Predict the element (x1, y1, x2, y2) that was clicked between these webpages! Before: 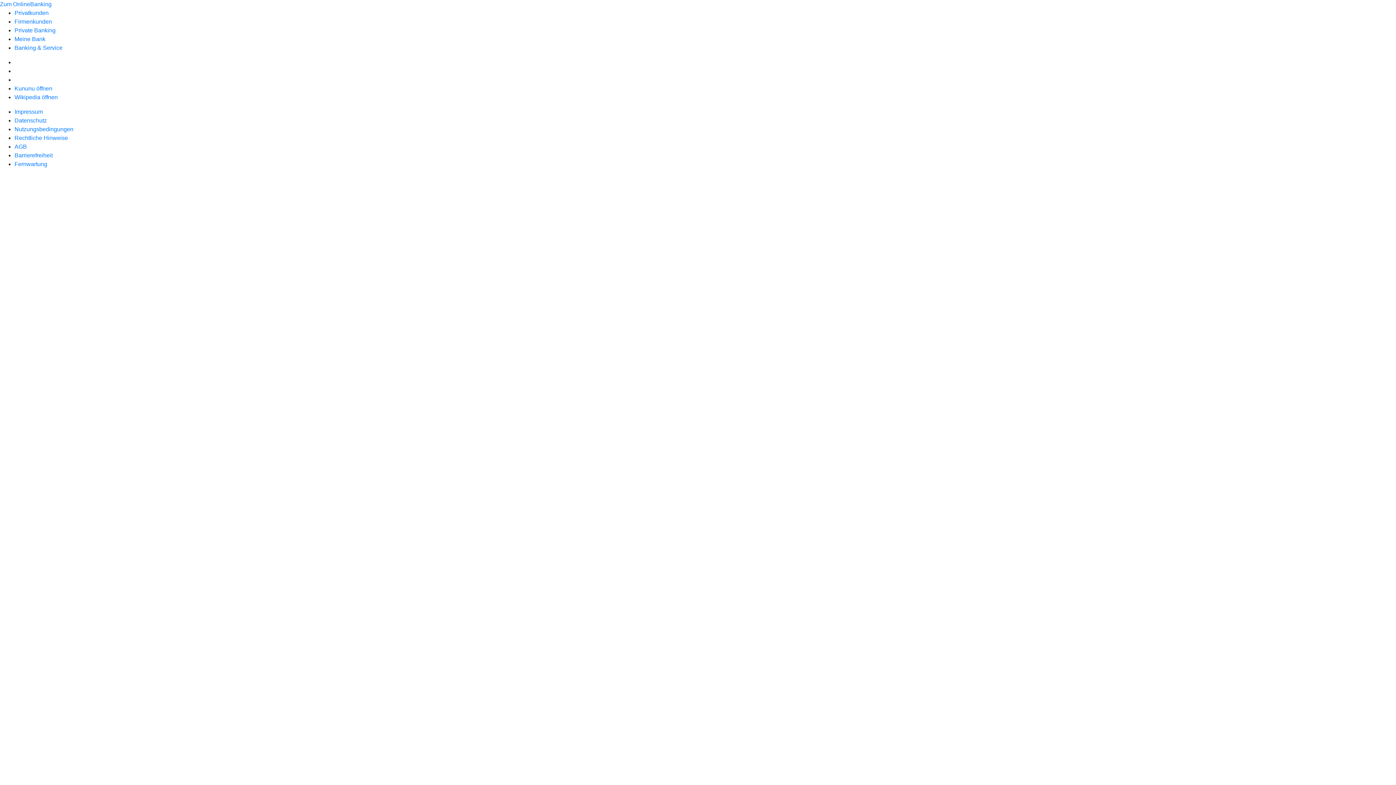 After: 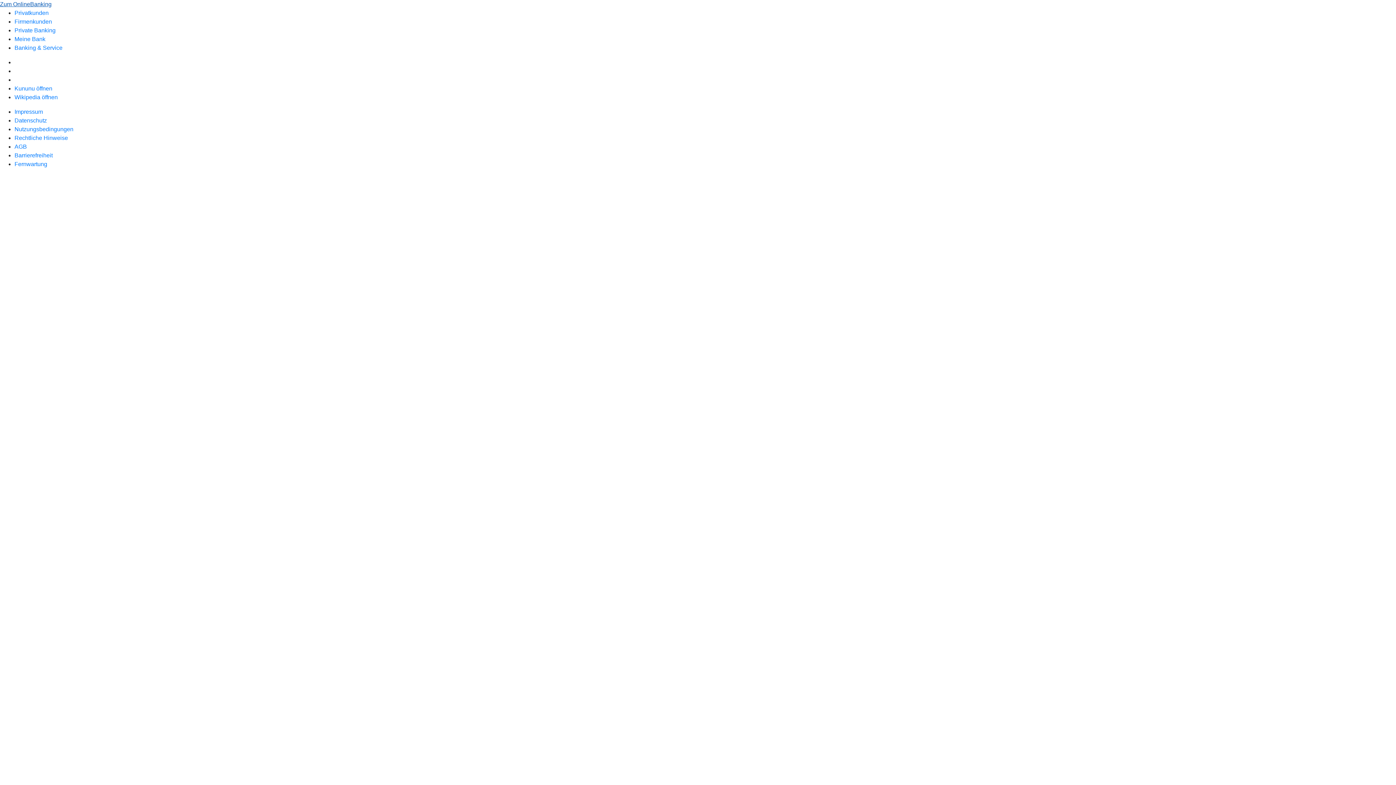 Action: bbox: (0, 1, 51, 7) label: Zum OnlineBanking